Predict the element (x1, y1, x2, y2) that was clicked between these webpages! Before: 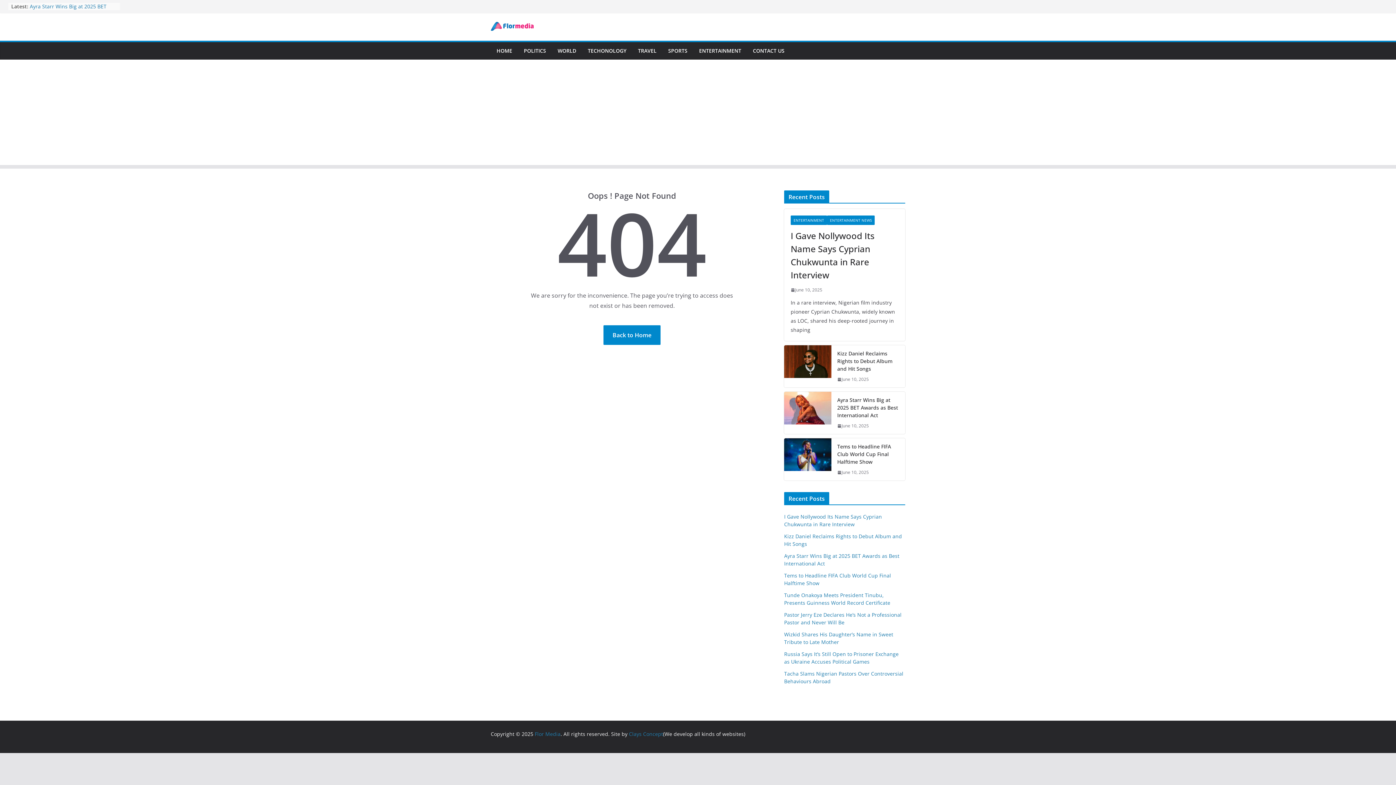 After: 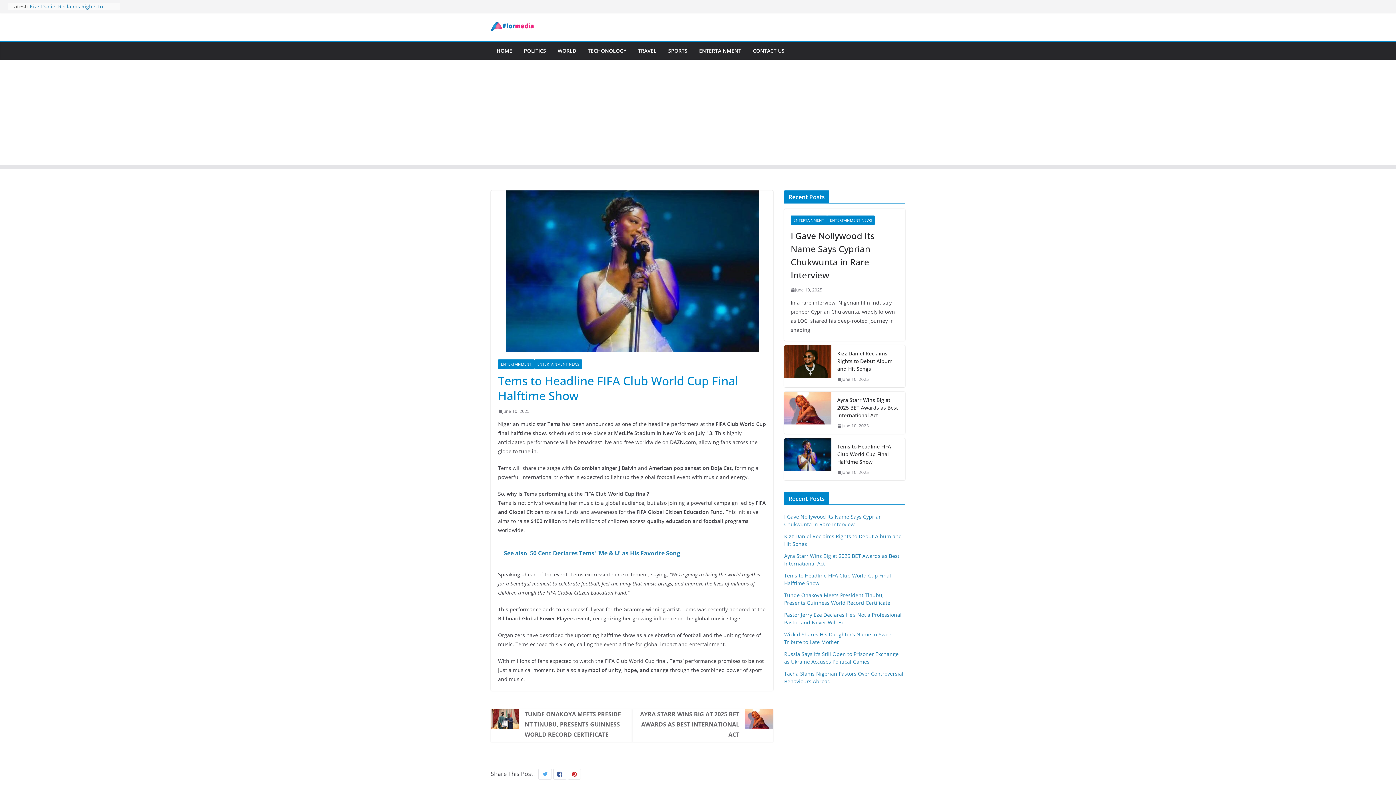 Action: bbox: (784, 438, 831, 480)